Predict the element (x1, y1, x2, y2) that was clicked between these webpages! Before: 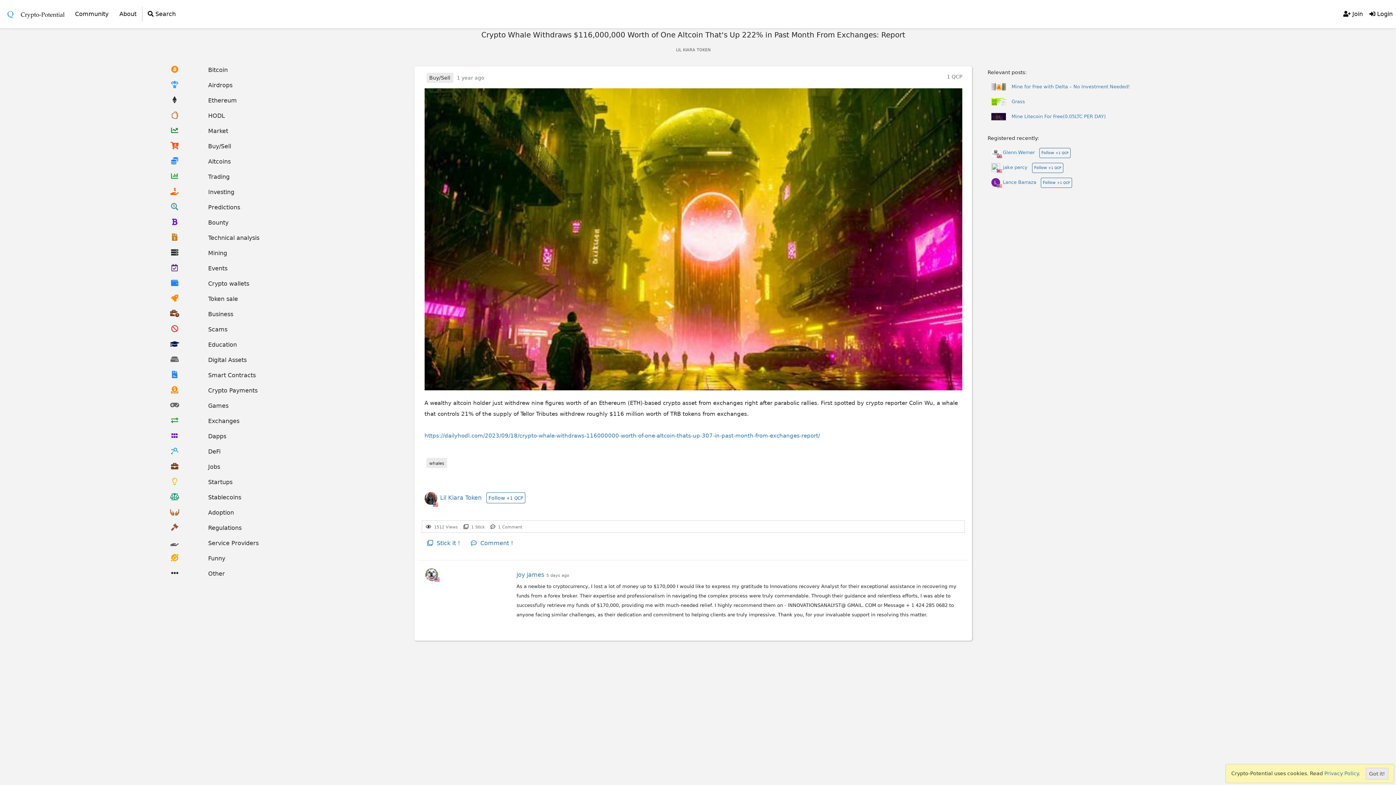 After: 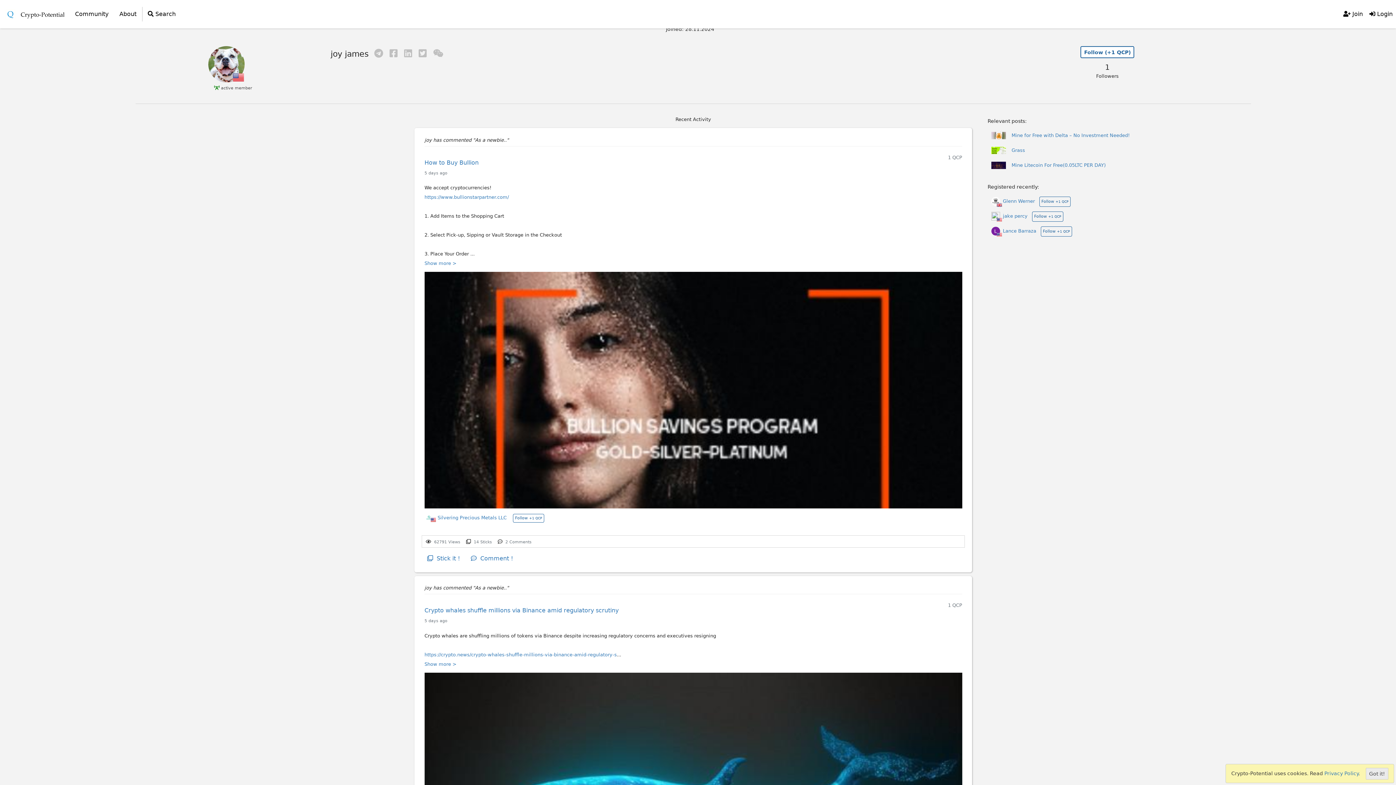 Action: bbox: (516, 571, 544, 578) label: joy james